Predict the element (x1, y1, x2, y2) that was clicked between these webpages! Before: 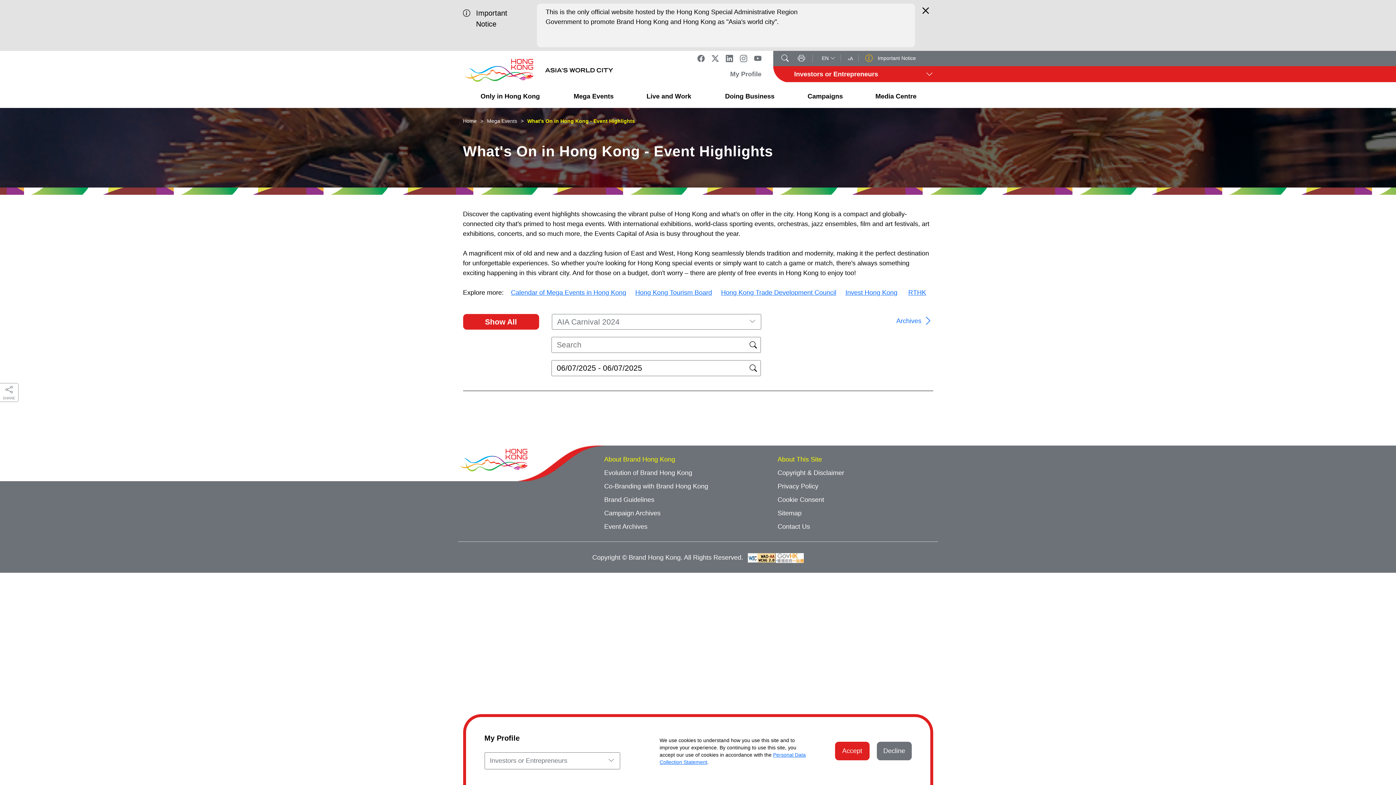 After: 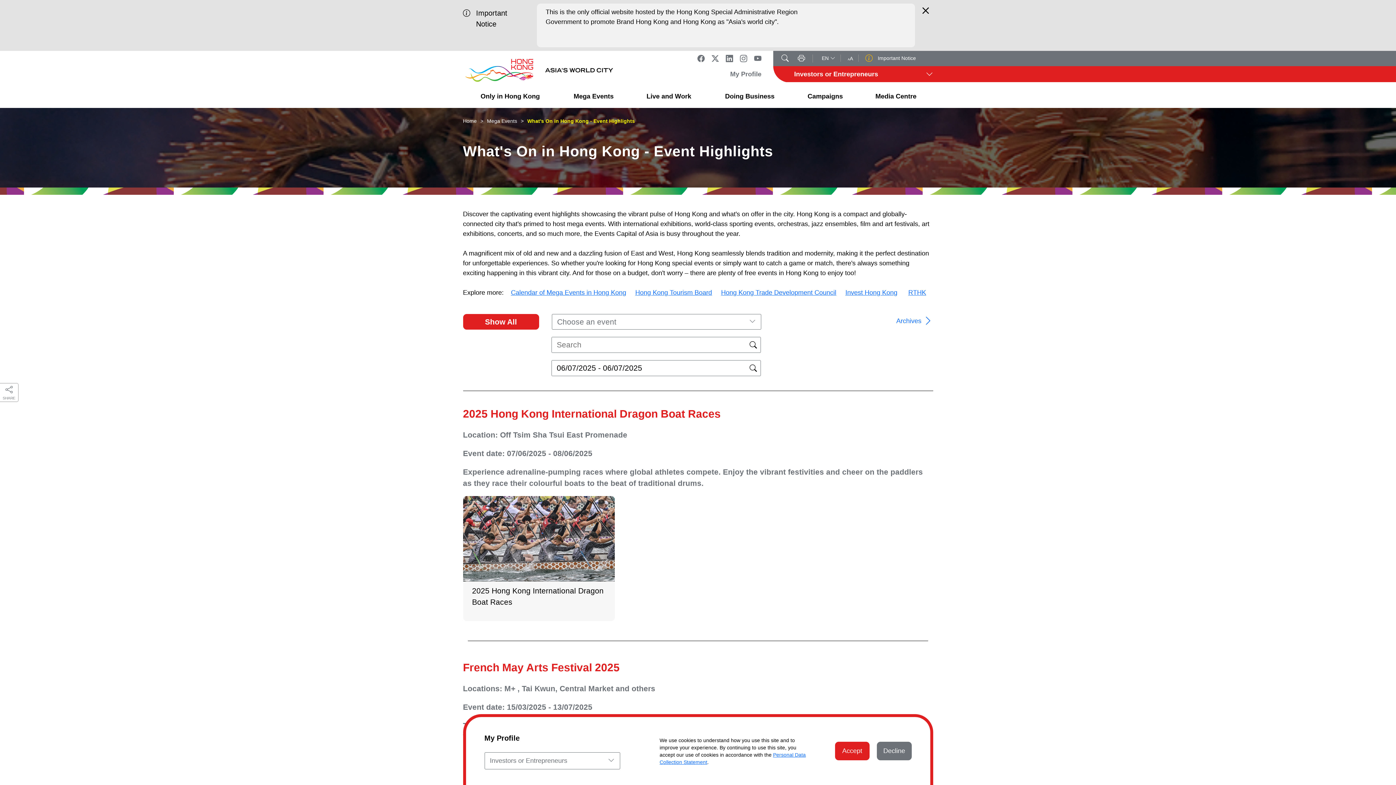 Action: label: Search bbox: (746, 361, 760, 375)